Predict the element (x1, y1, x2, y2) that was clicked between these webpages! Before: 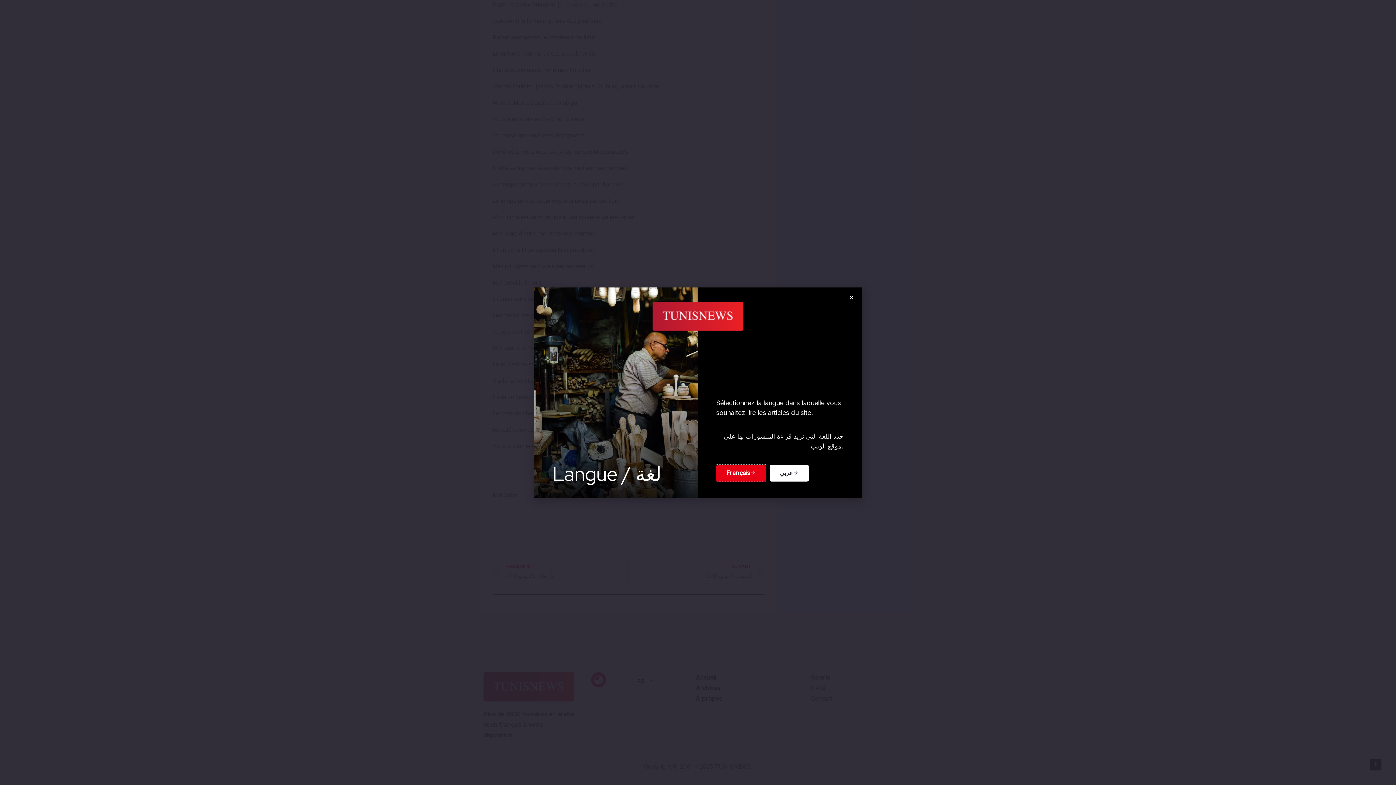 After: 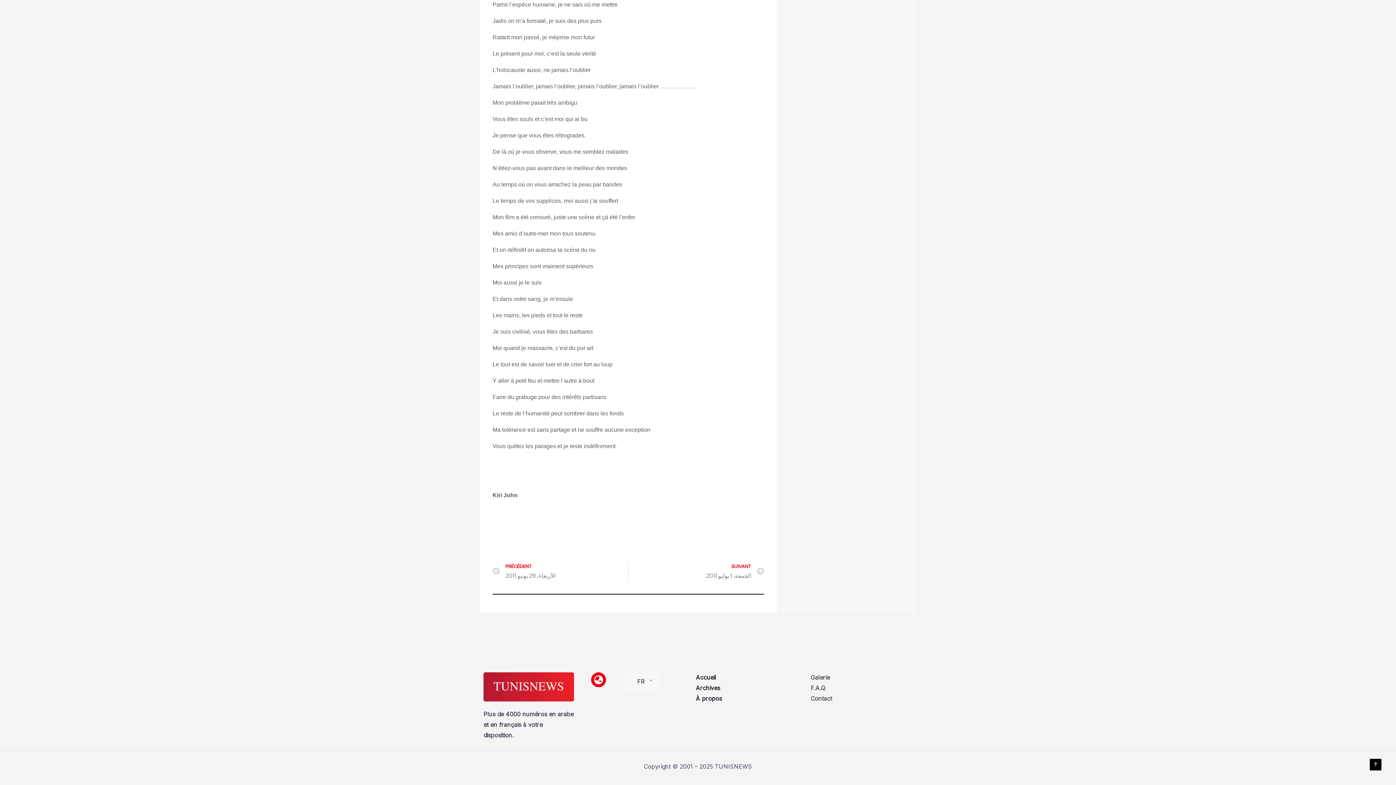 Action: label: Close bbox: (849, 294, 854, 300)